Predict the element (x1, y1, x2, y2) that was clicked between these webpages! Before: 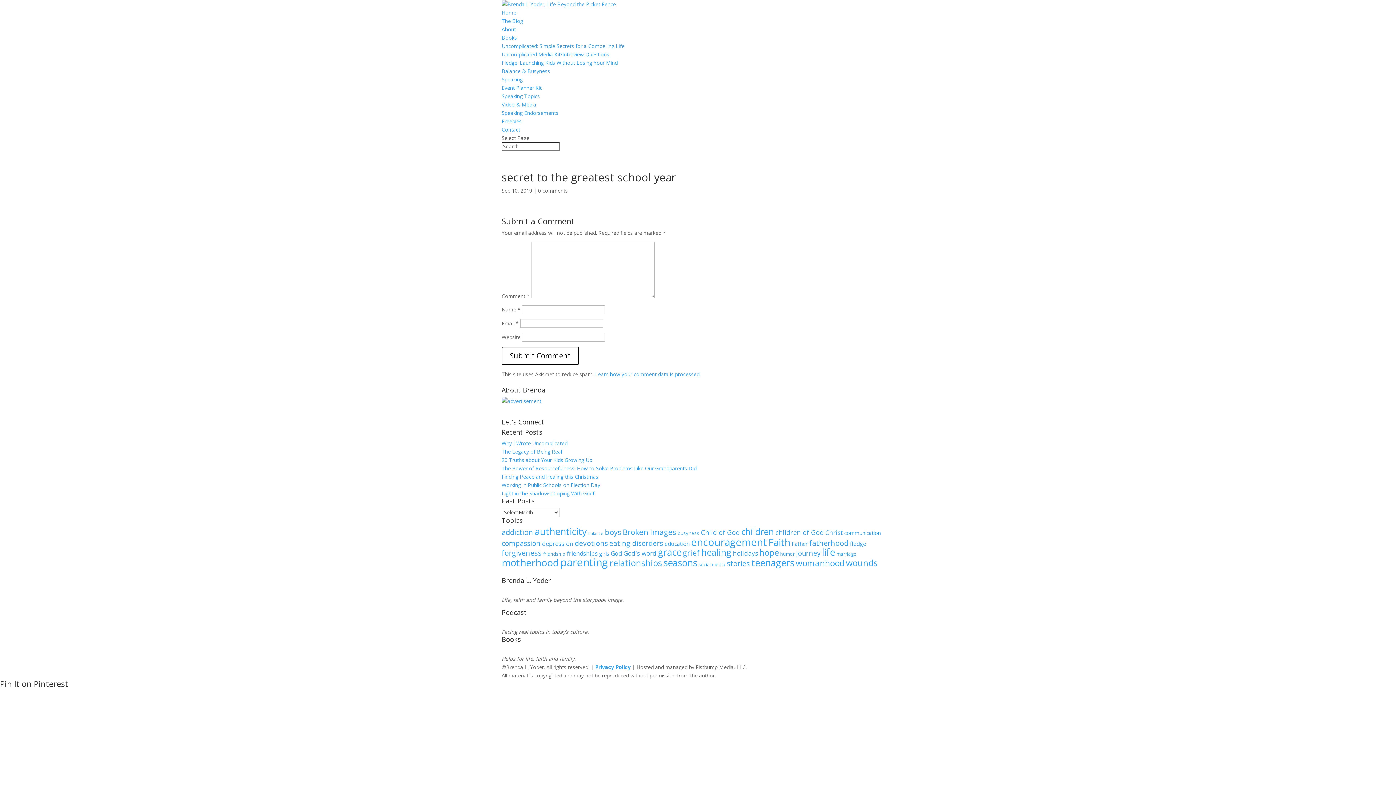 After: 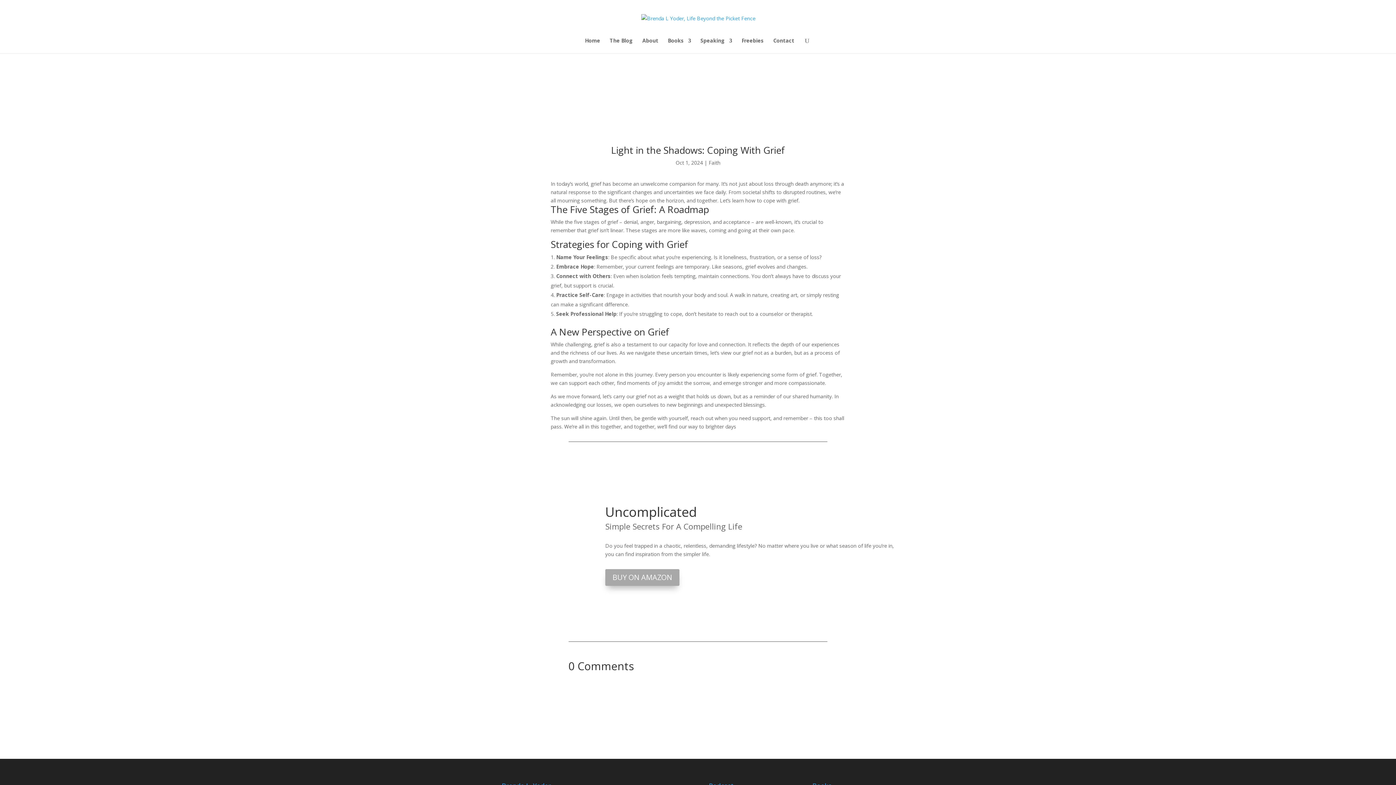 Action: label: Light in the Shadows: Coping With Grief bbox: (501, 490, 594, 497)